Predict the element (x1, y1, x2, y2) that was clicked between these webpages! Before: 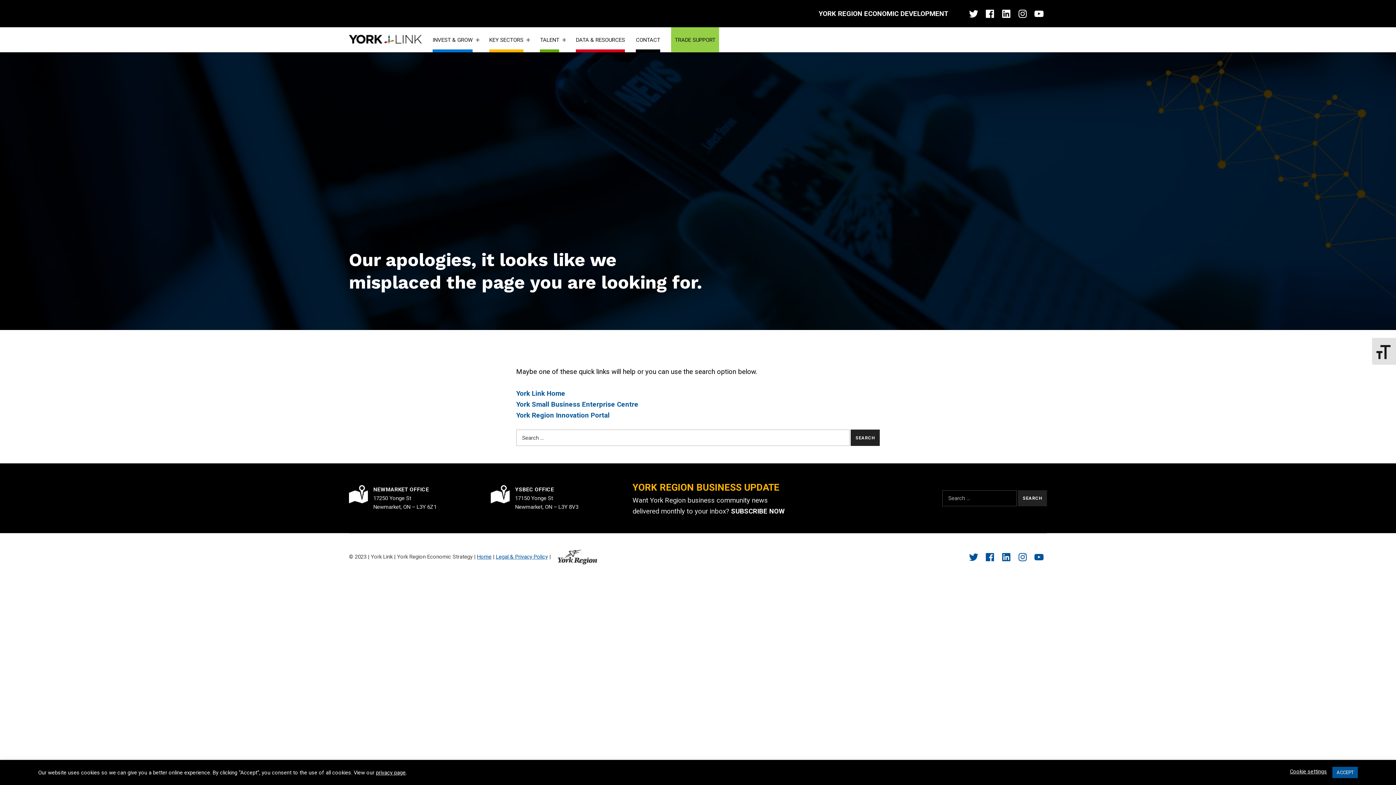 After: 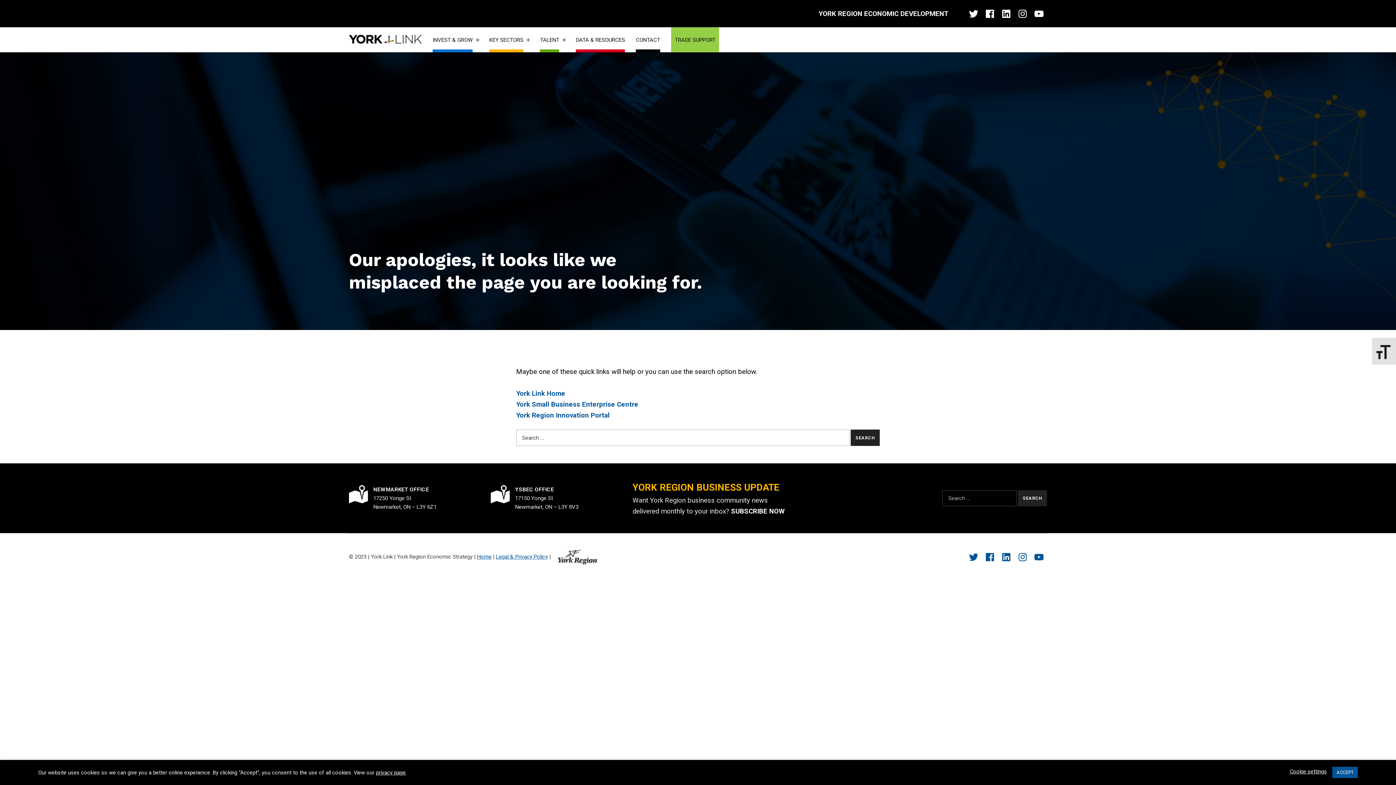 Action: label: YouTube bbox: (1030, 6, 1047, 18)